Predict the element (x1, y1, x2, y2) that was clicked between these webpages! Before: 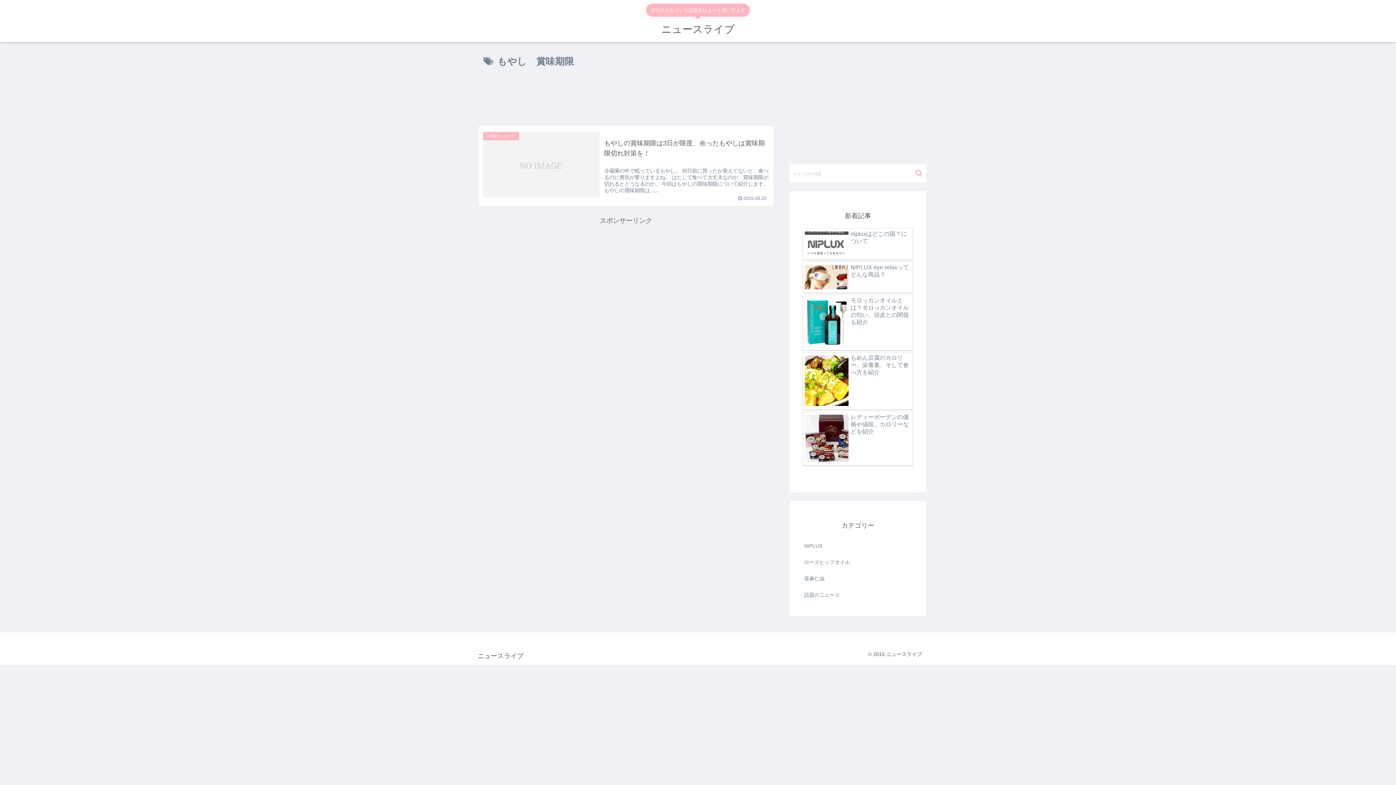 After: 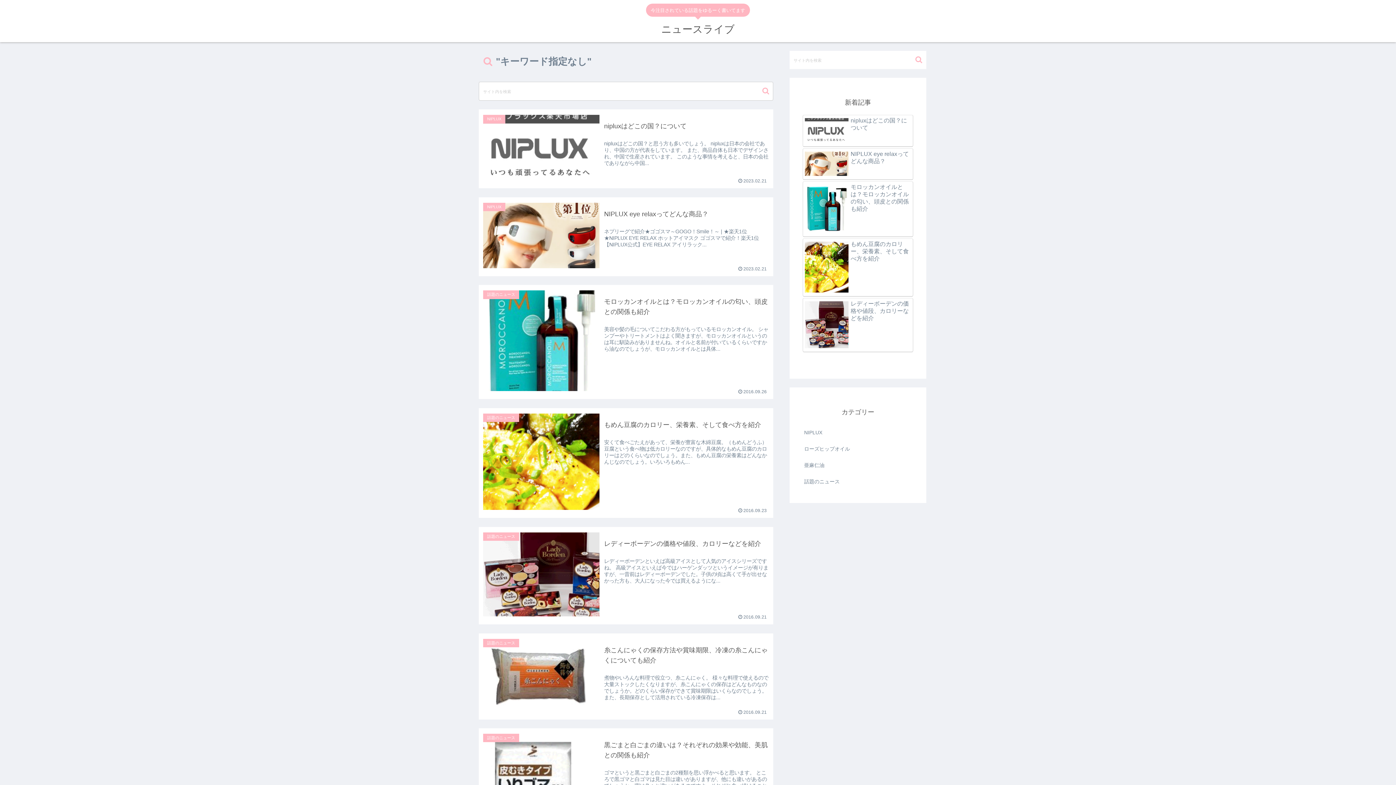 Action: bbox: (912, 169, 925, 177) label: button